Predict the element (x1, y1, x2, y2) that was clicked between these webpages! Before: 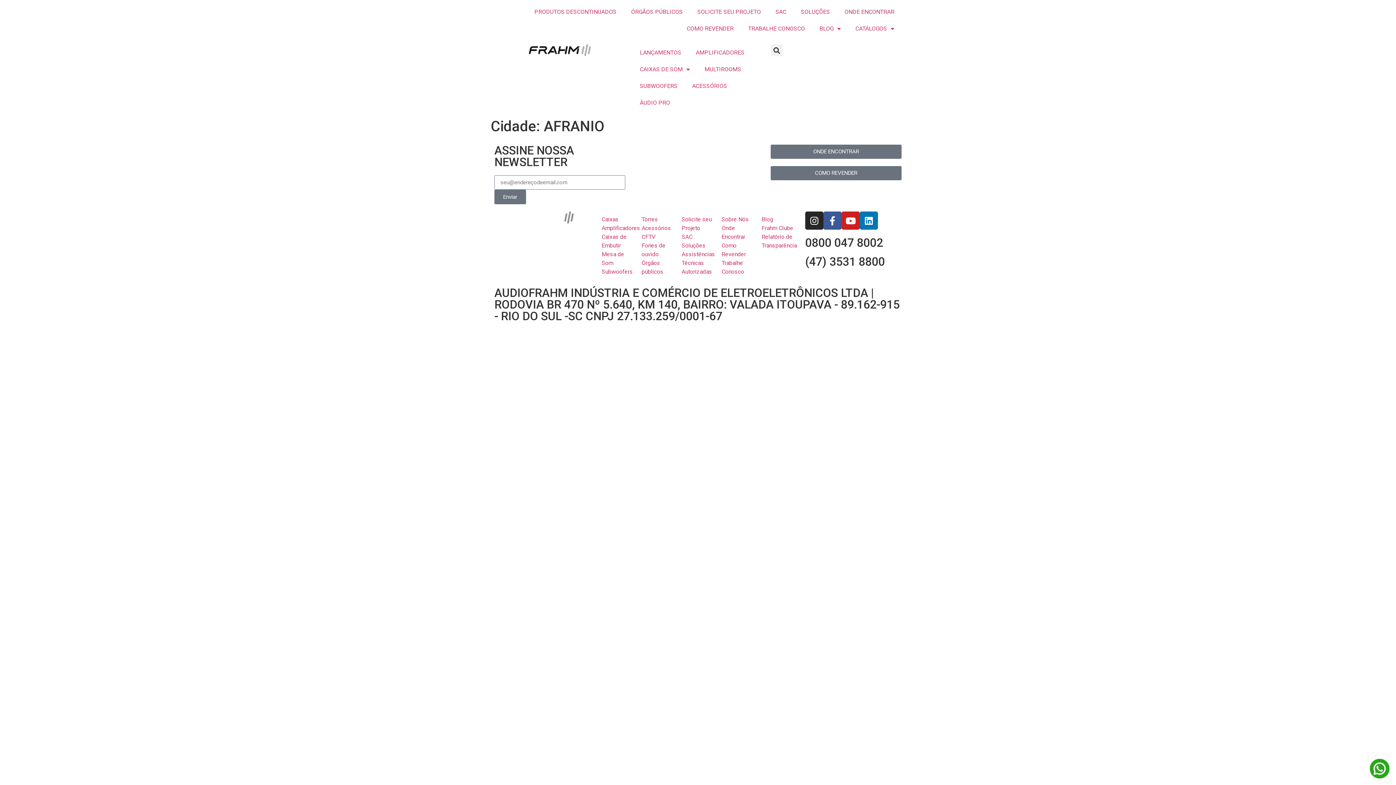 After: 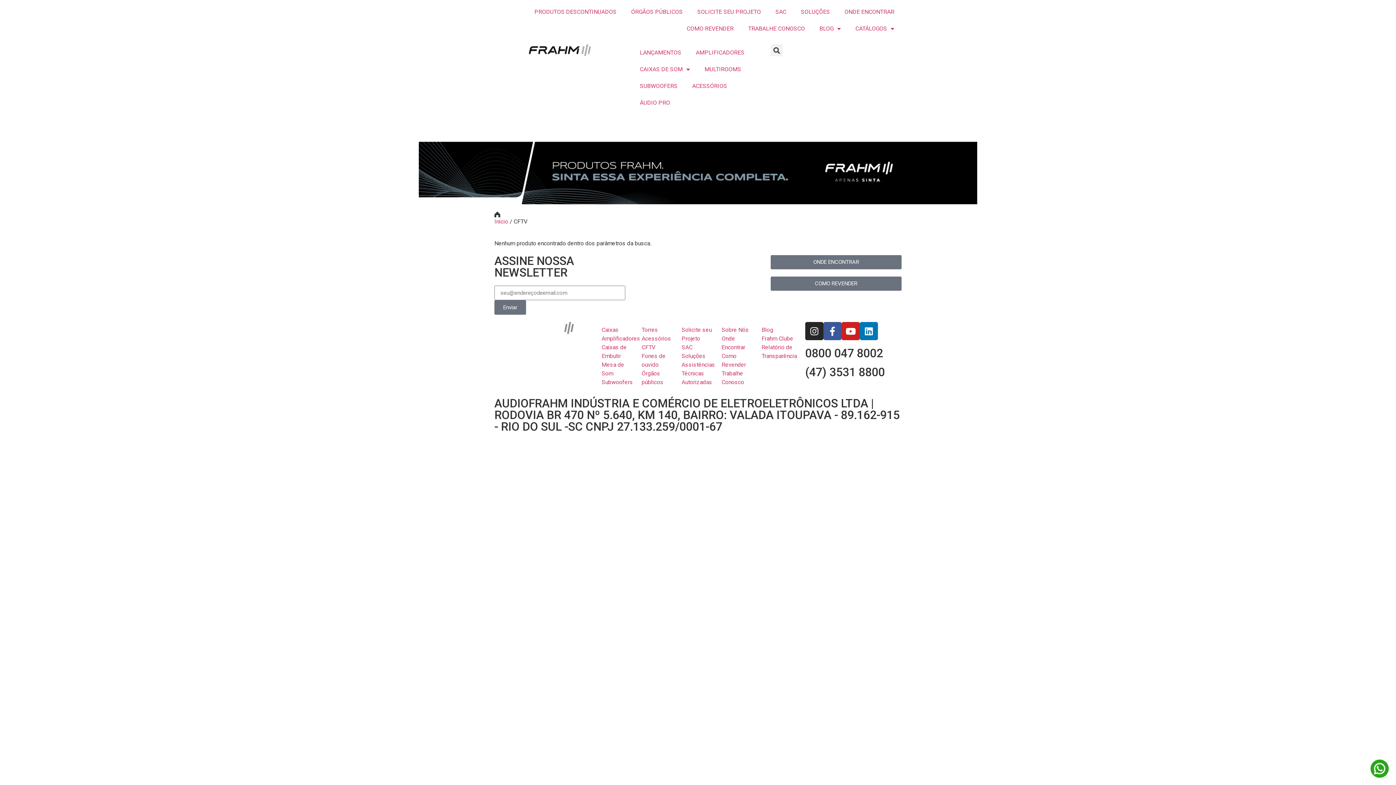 Action: bbox: (641, 232, 674, 241) label: CFTV